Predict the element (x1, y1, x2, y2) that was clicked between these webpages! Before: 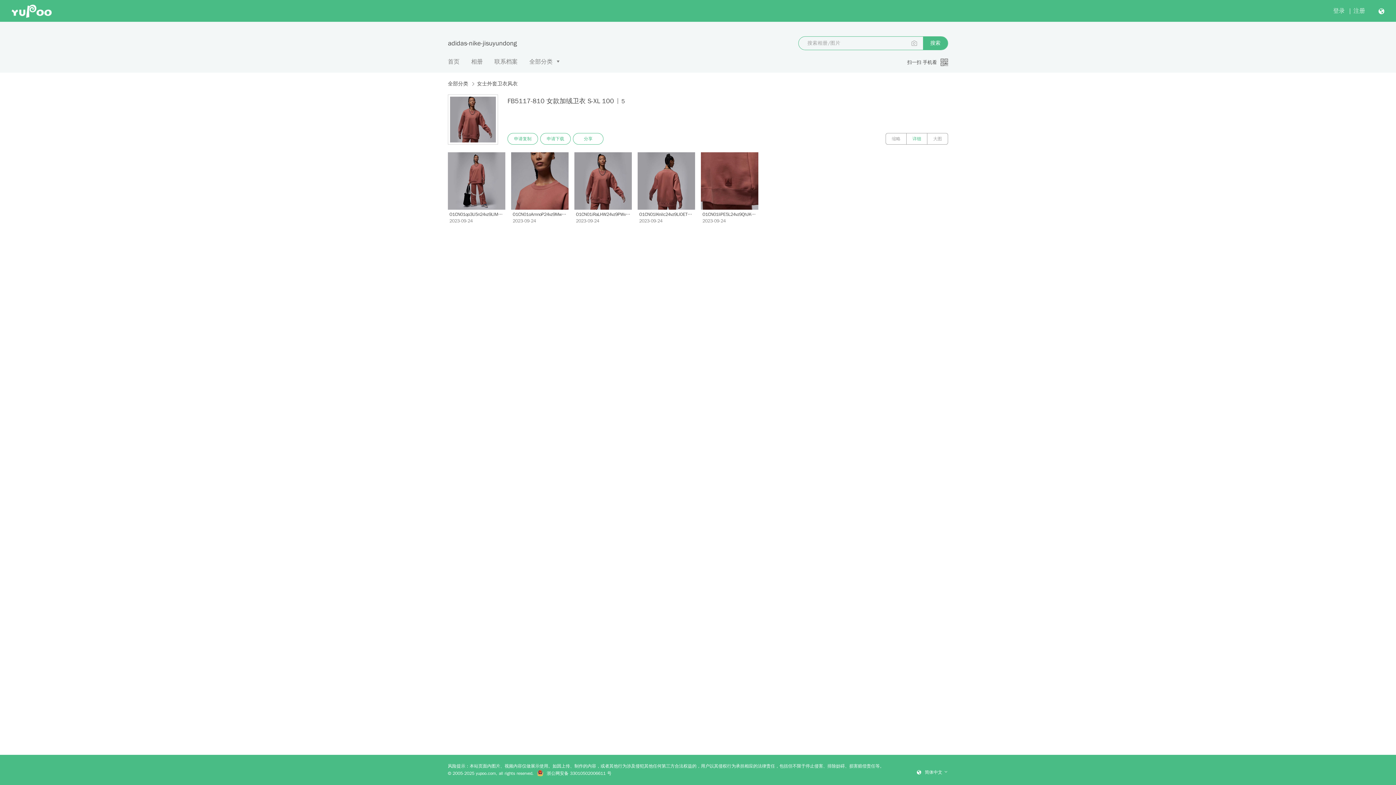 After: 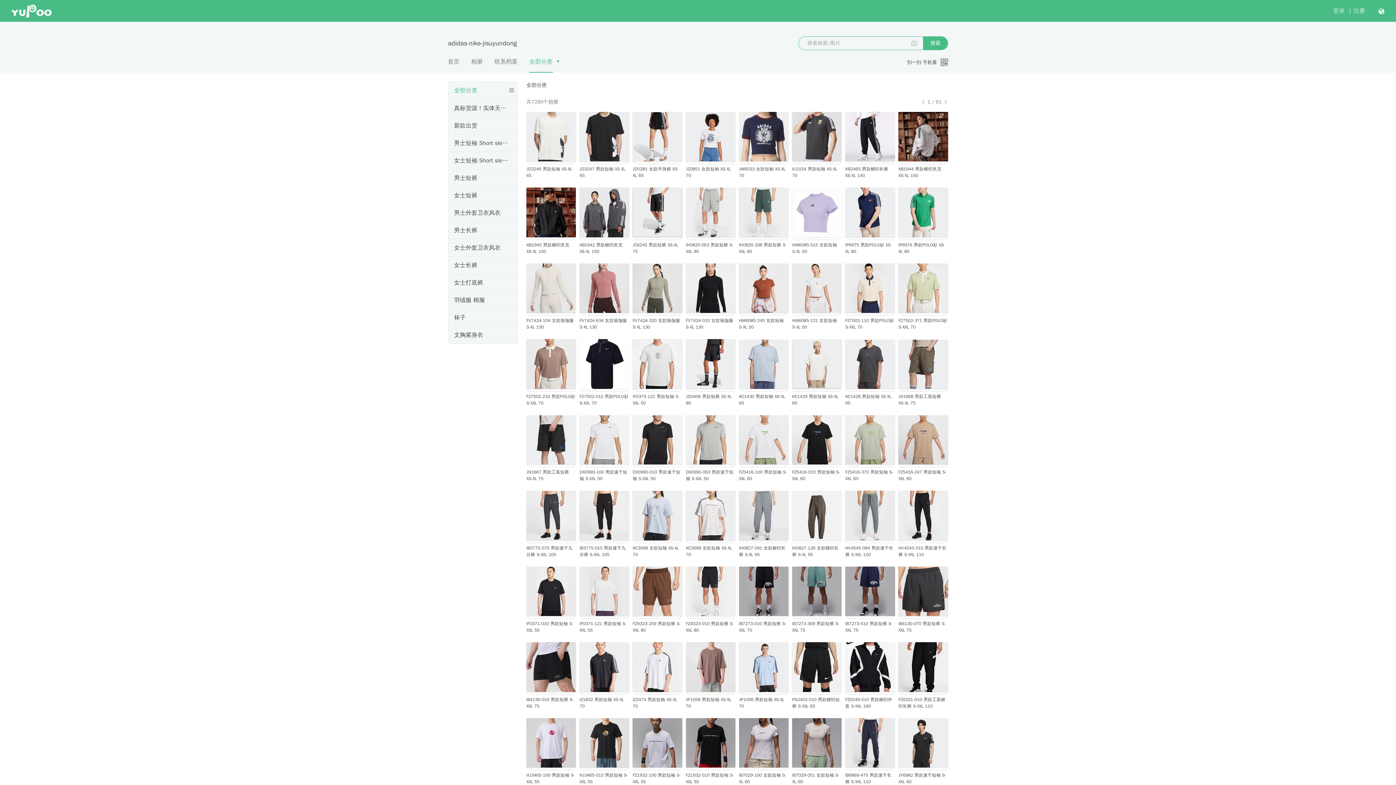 Action: label: 全部分类 bbox: (529, 58, 552, 65)